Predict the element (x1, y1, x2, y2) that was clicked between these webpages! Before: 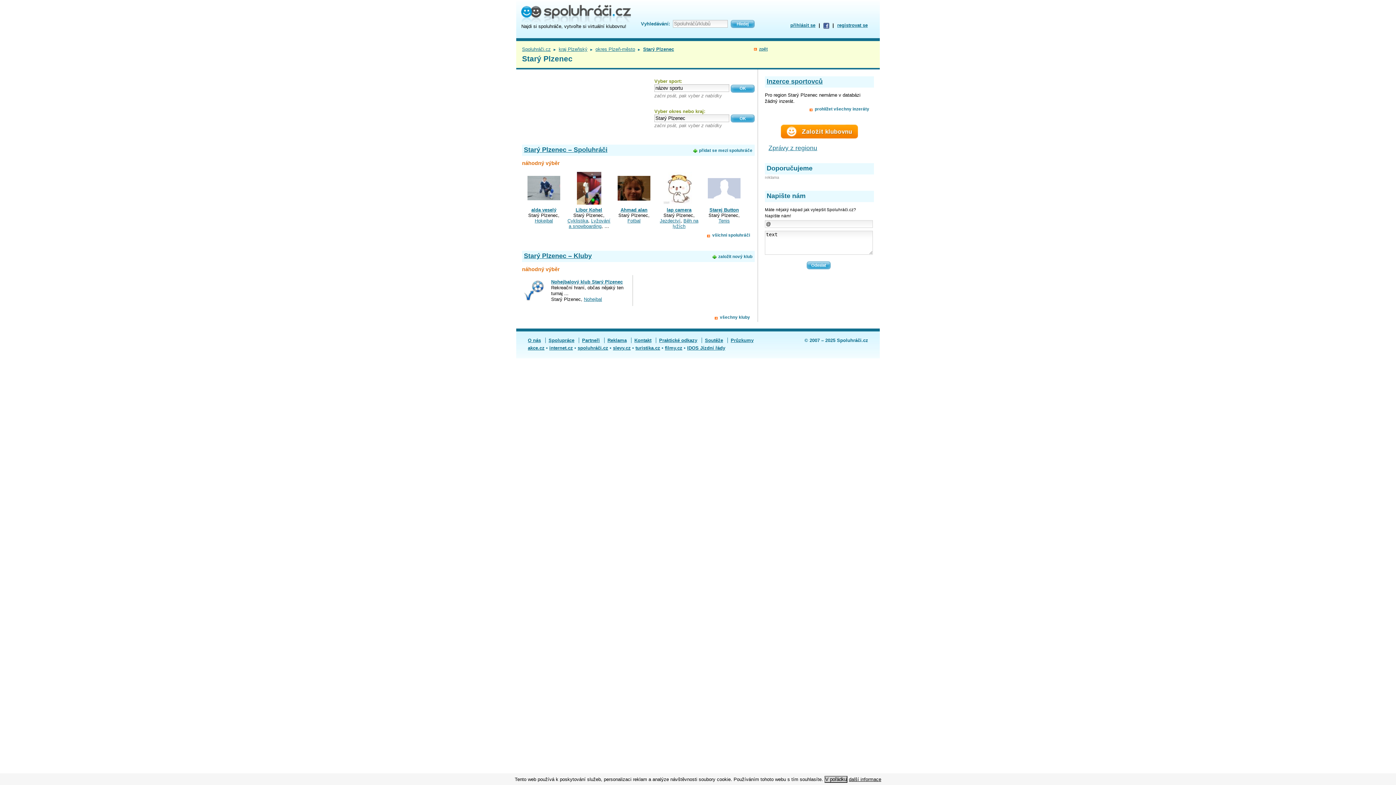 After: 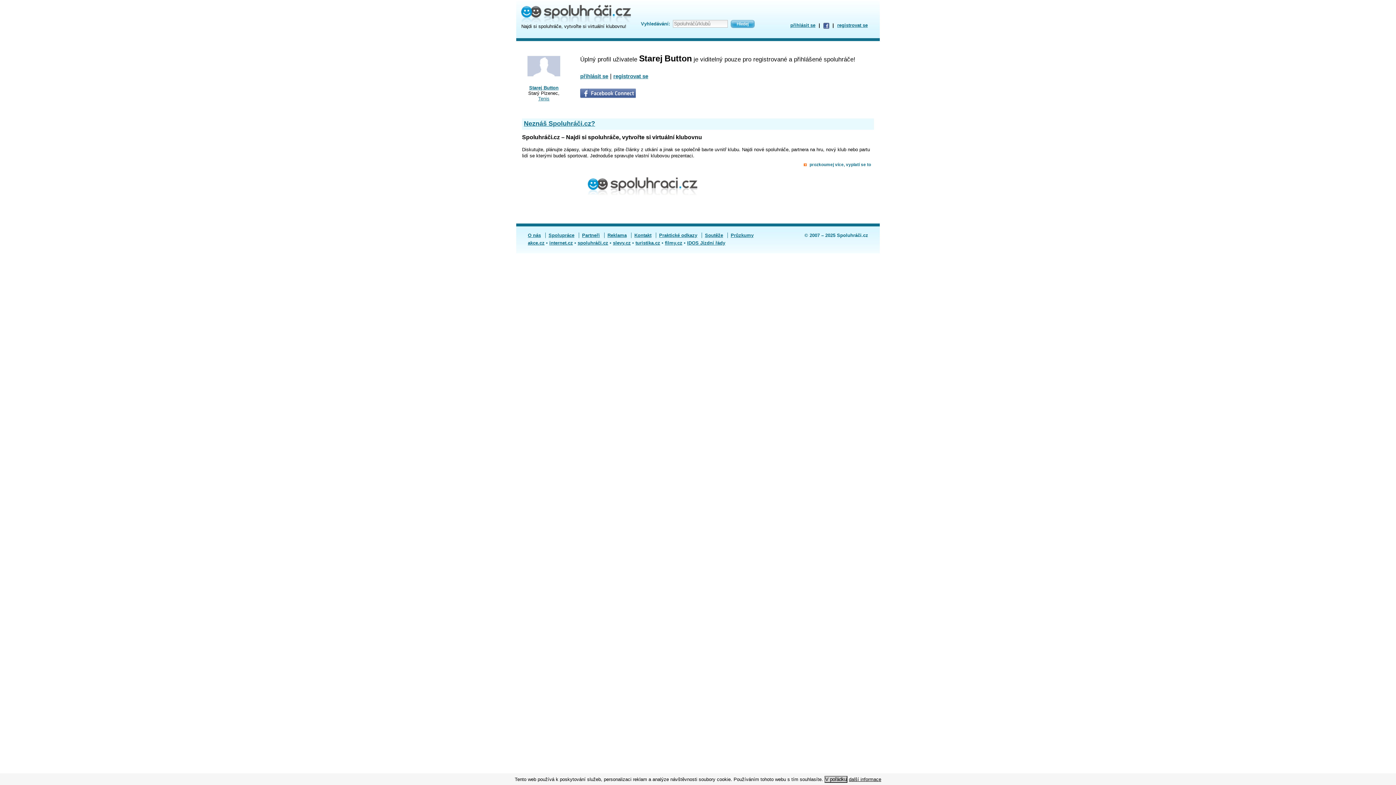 Action: bbox: (709, 207, 739, 212) label: Starej Button